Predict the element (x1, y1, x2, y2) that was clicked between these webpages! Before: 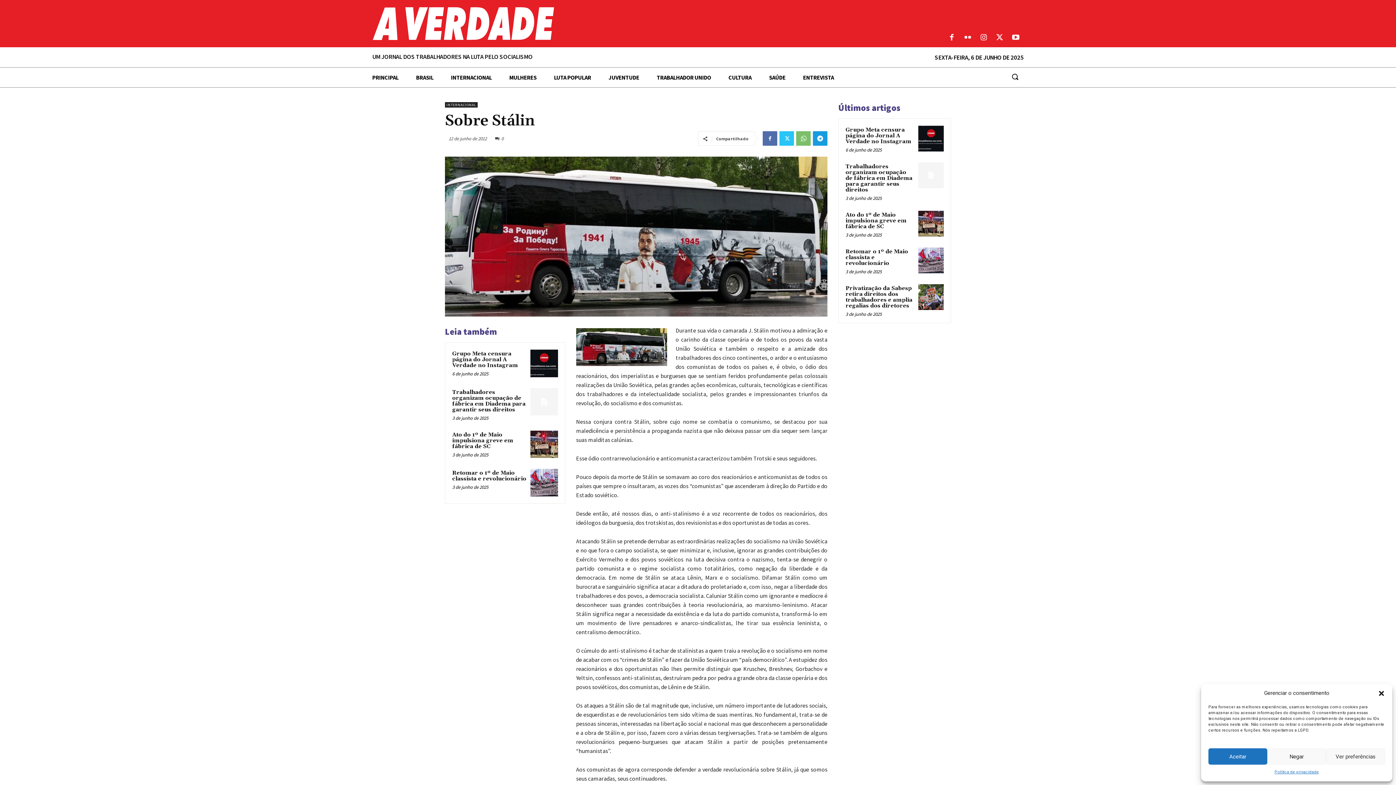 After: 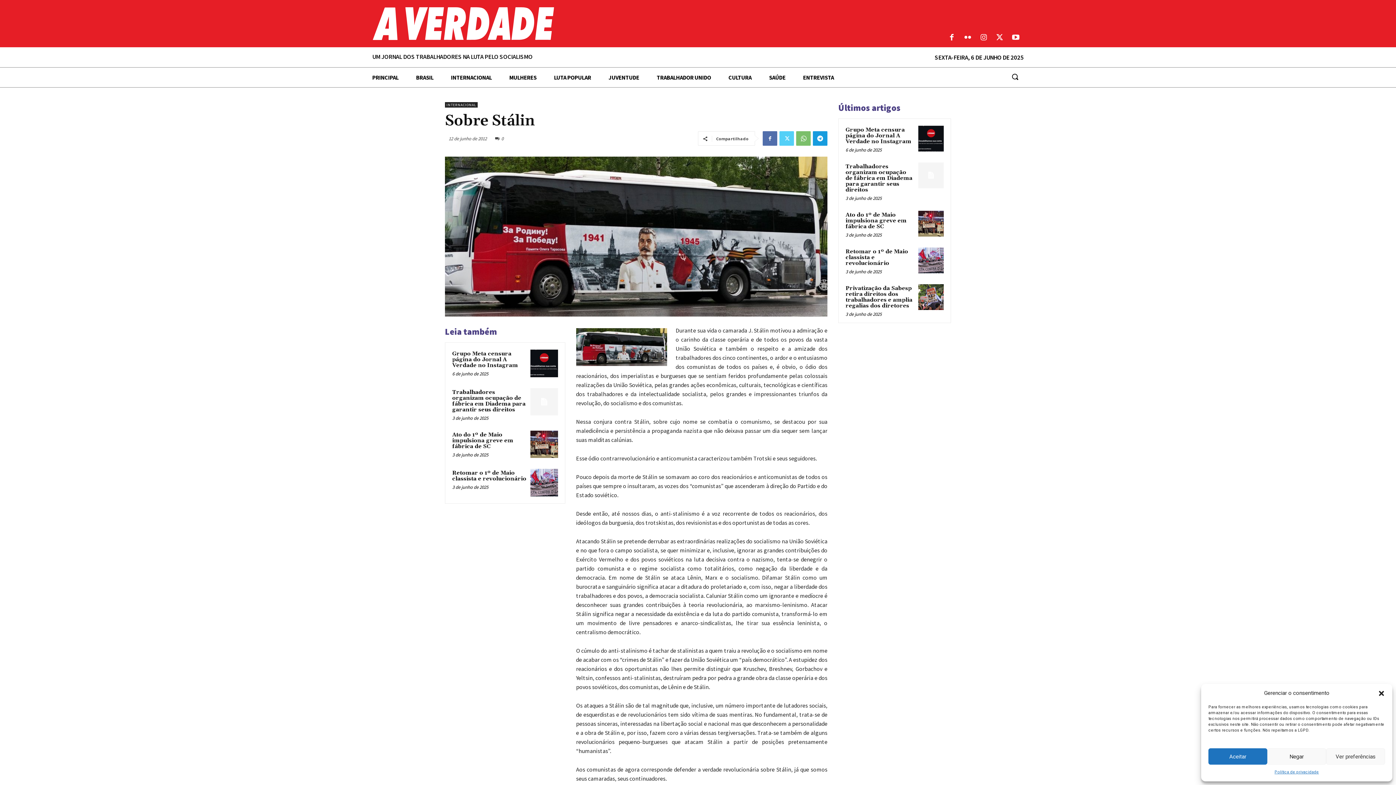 Action: bbox: (779, 131, 794, 145)